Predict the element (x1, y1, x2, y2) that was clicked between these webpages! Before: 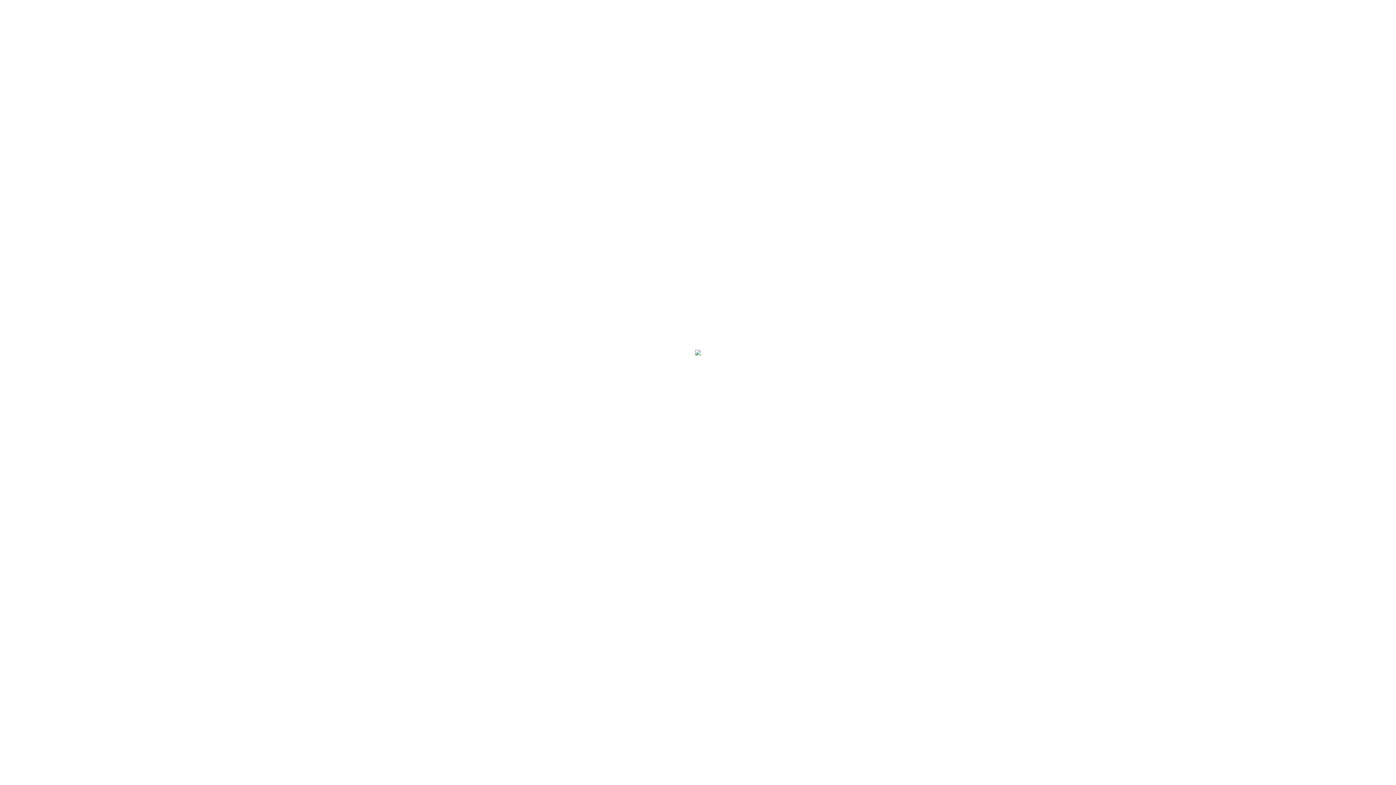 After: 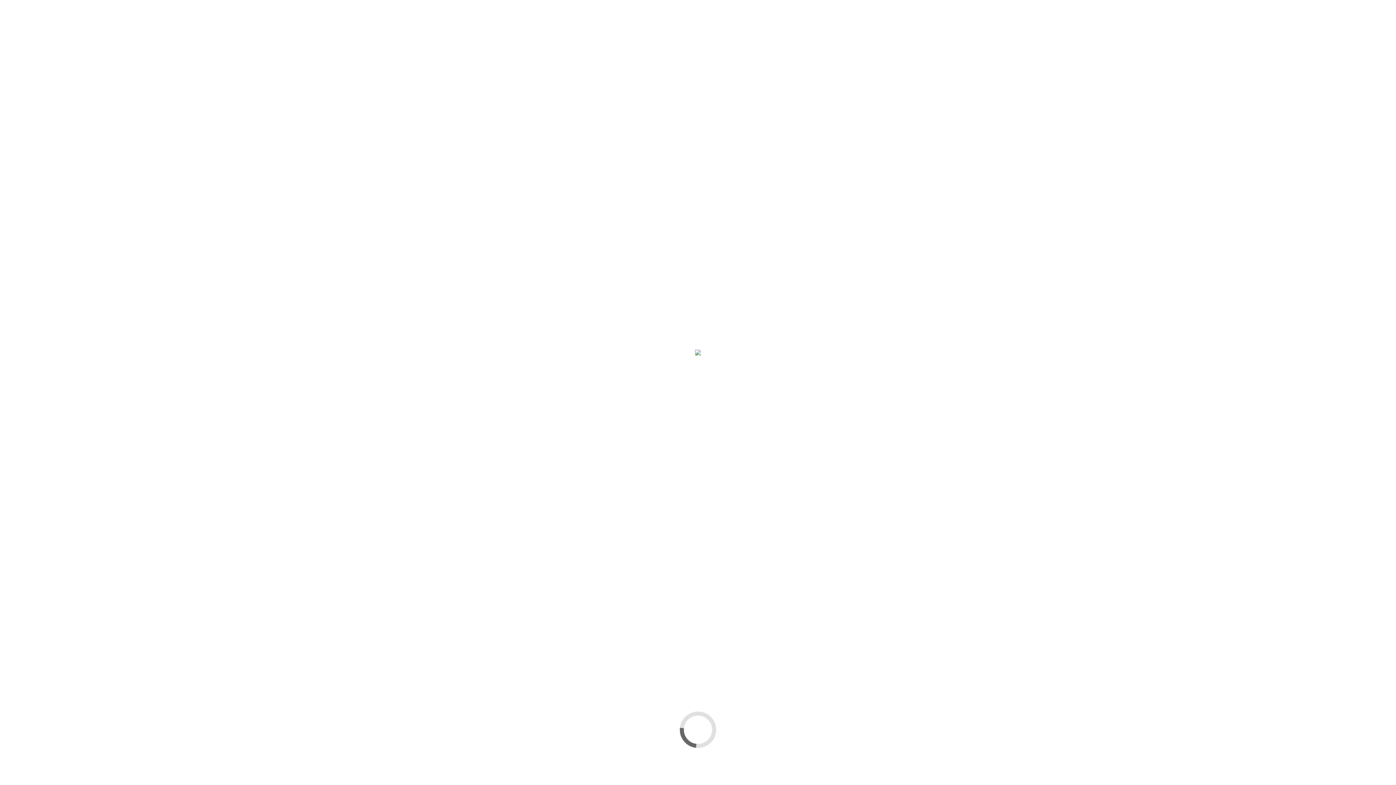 Action: bbox: (197, 282, 207, 293)